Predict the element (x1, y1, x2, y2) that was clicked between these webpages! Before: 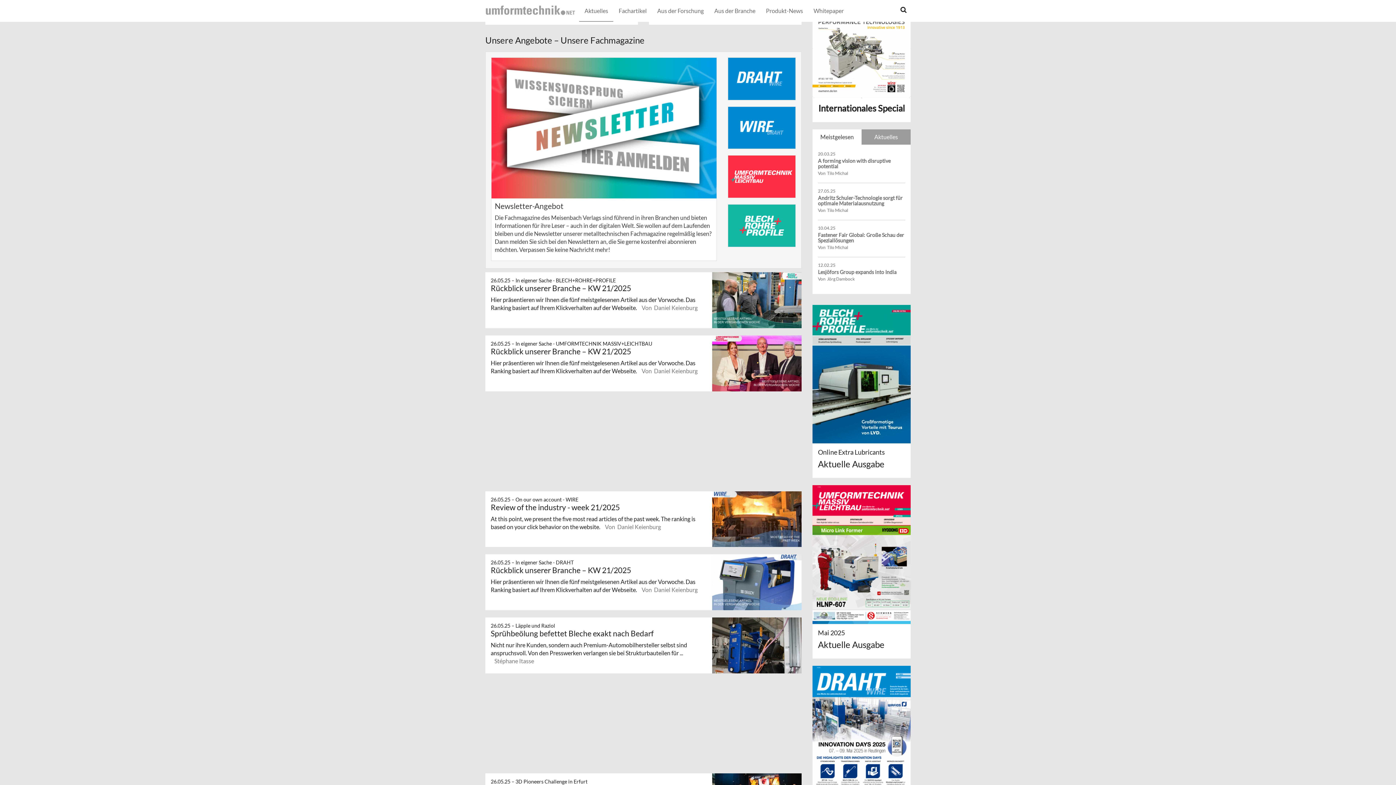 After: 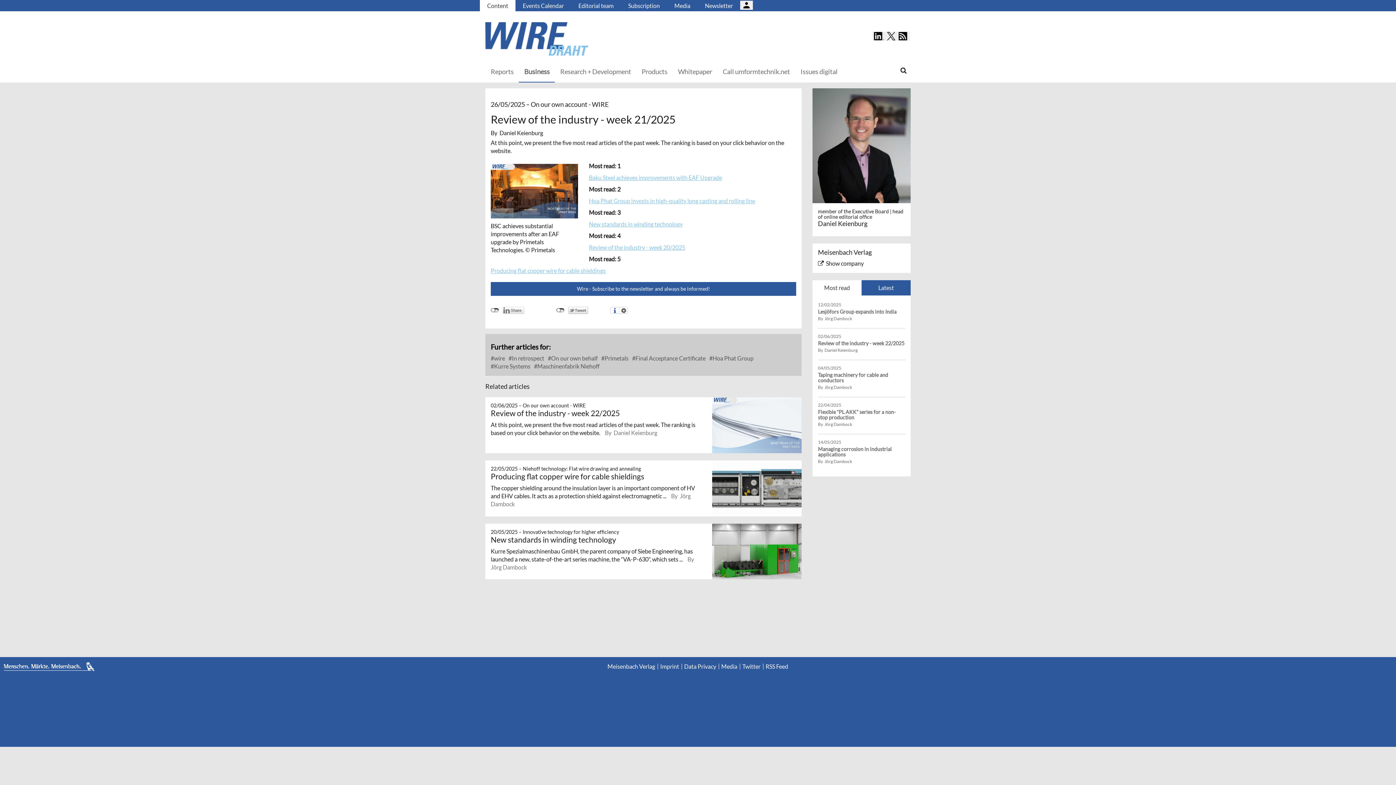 Action: bbox: (712, 491, 801, 547)